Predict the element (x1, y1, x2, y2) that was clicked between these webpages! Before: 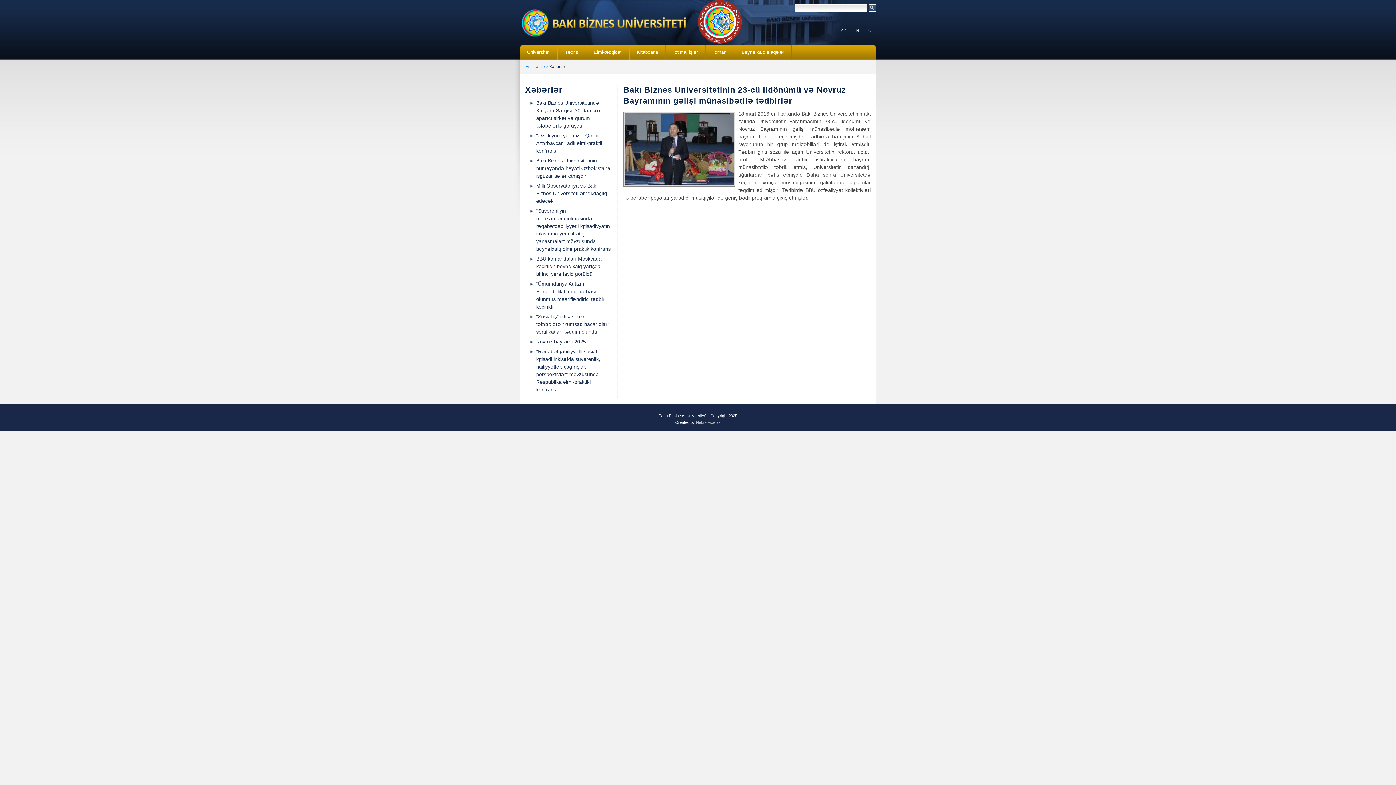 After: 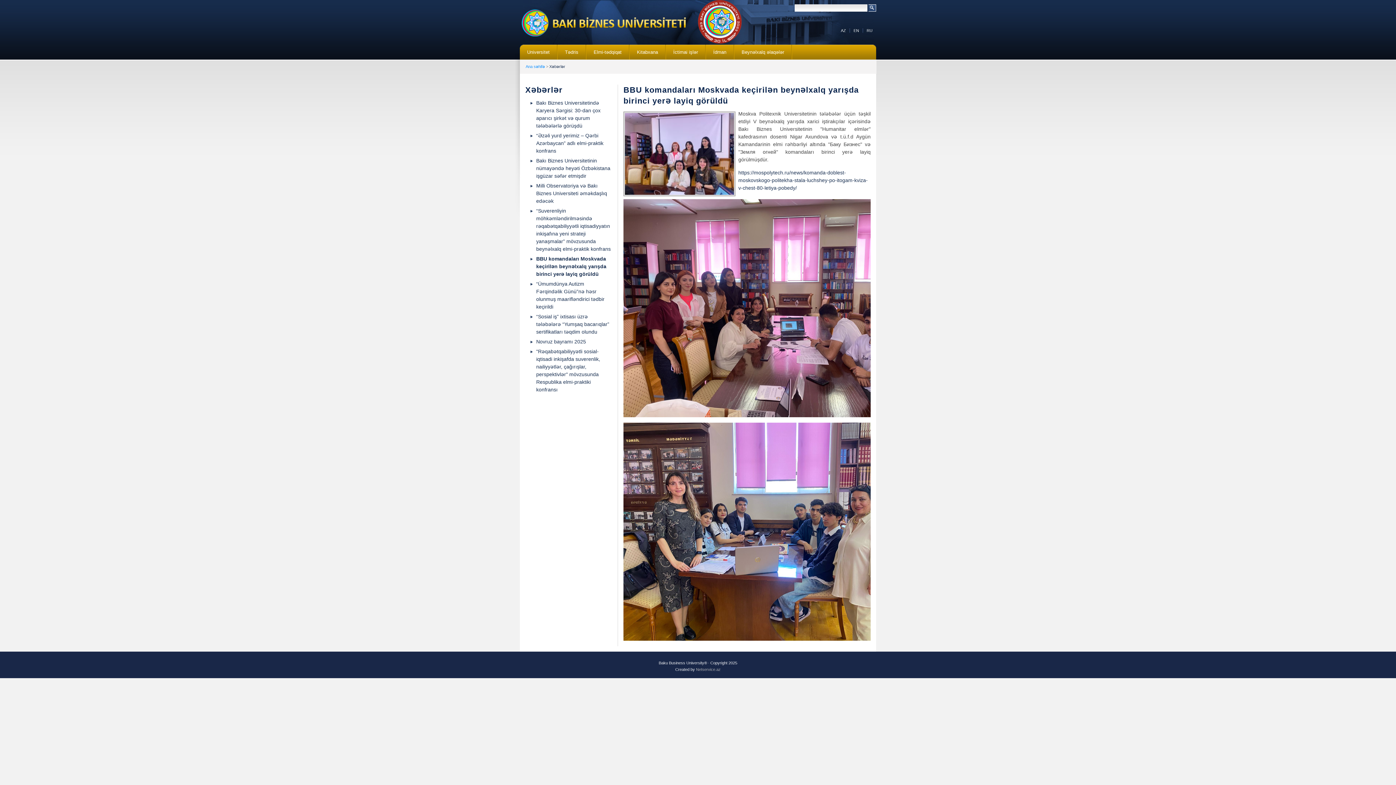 Action: bbox: (536, 256, 601, 277) label: BBU komandaları Moskvada keçirilən beynəlxalq yarışda birinci yerə layiq görüldü